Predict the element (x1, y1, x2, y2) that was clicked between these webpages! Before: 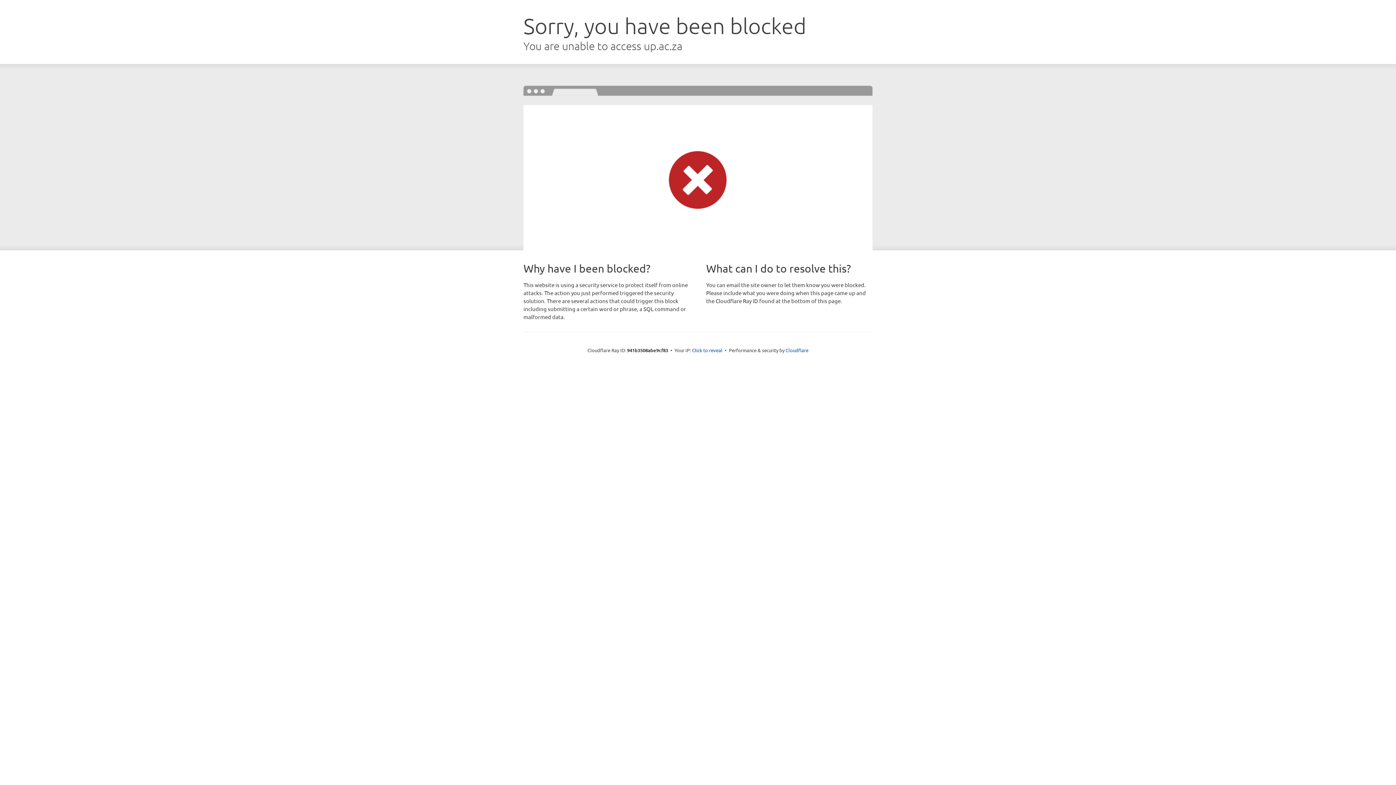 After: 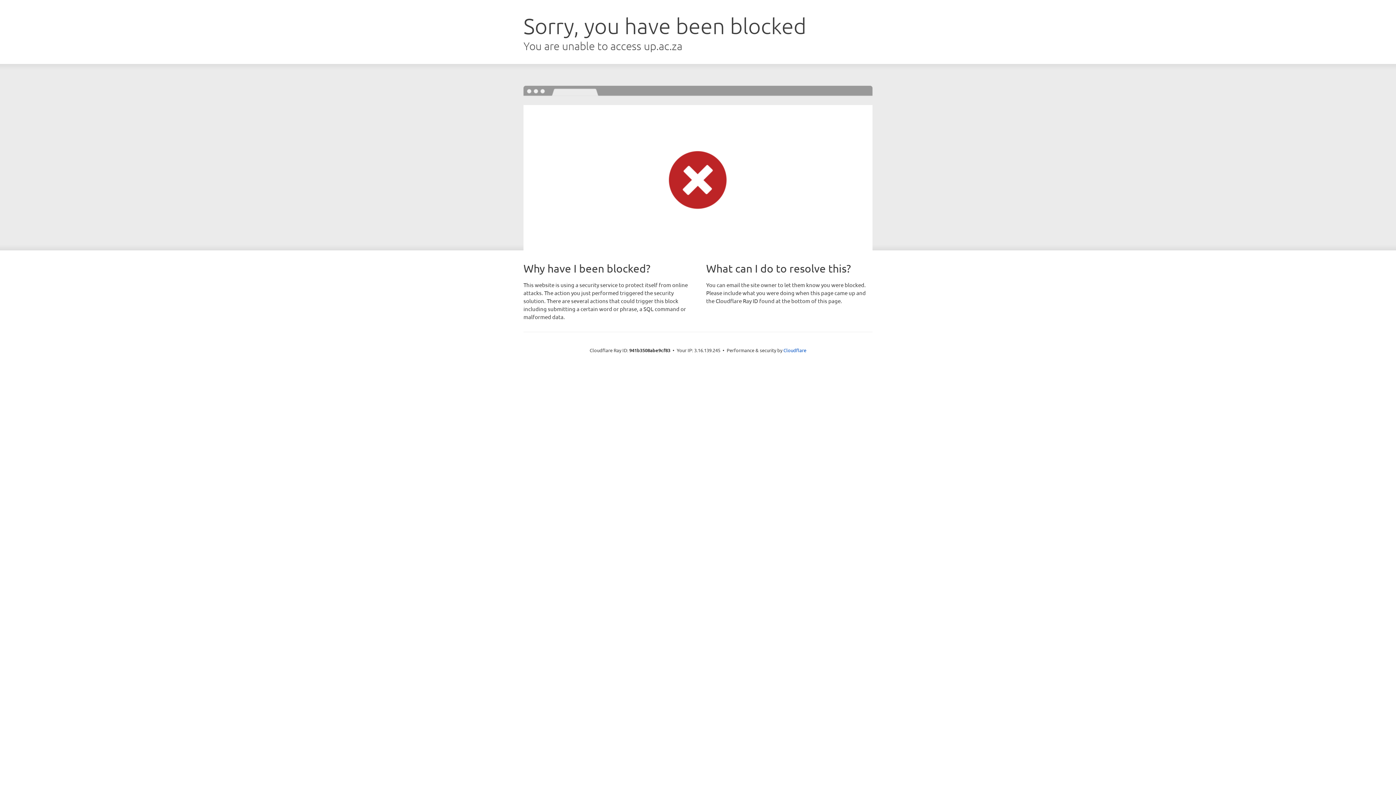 Action: label: Click to reveal bbox: (692, 346, 722, 353)